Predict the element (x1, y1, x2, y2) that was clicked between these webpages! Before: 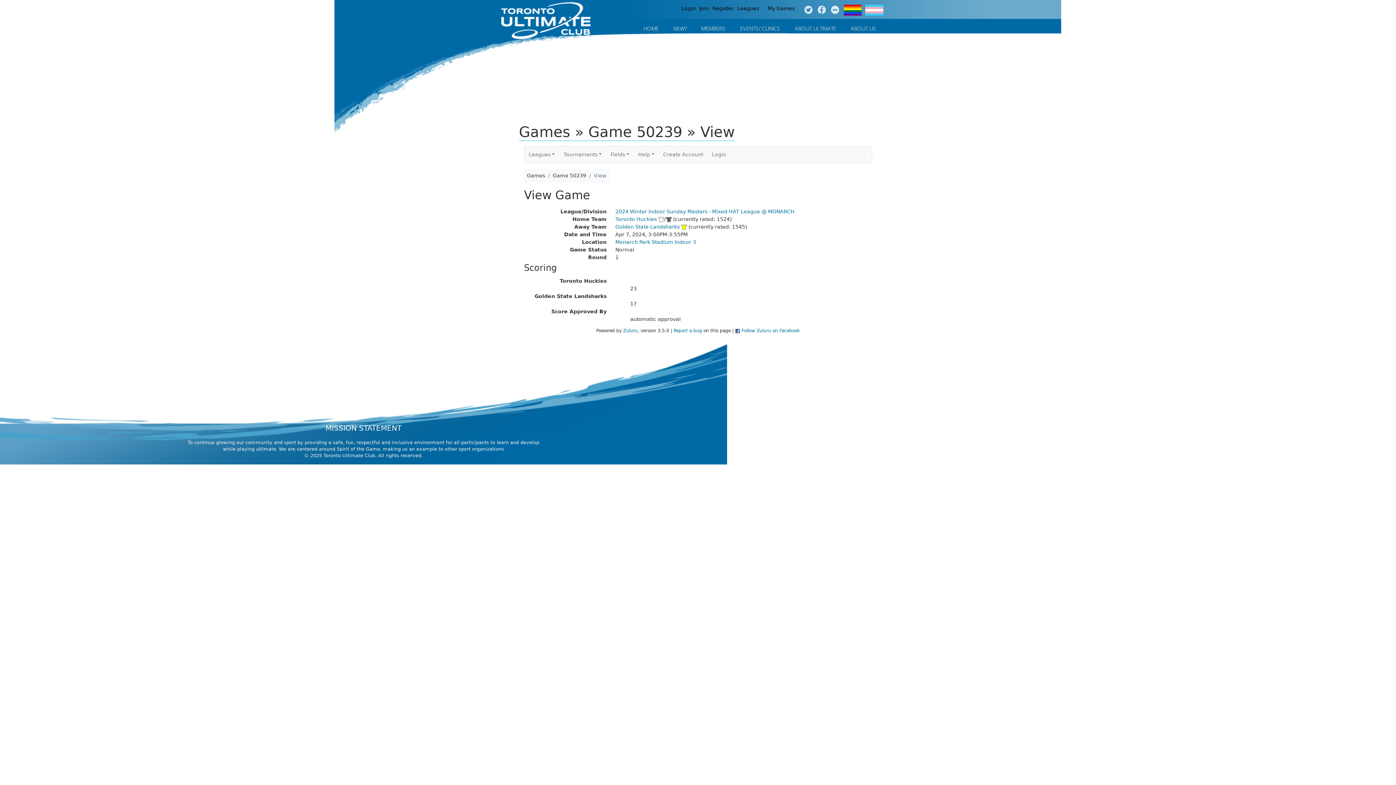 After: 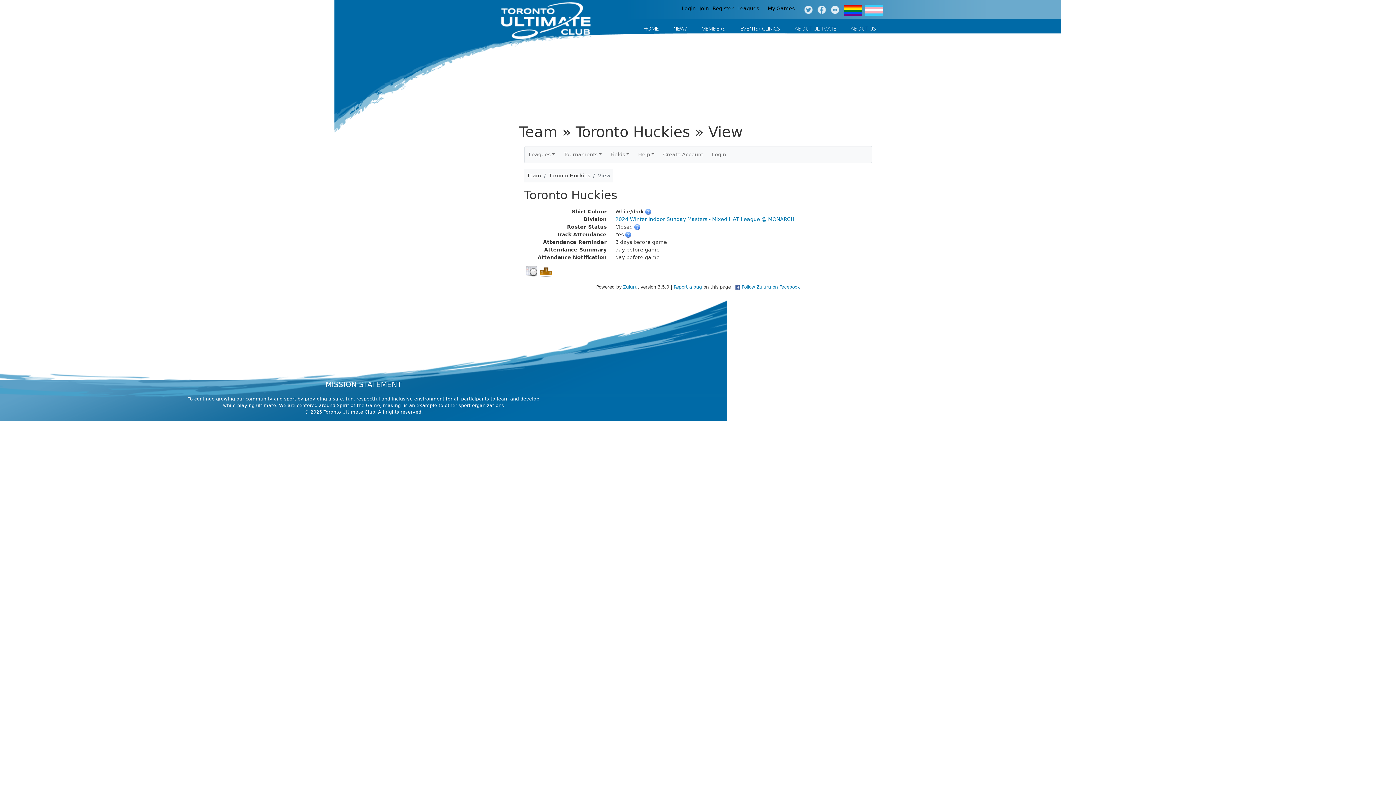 Action: bbox: (615, 216, 657, 222) label: Toronto Huckies